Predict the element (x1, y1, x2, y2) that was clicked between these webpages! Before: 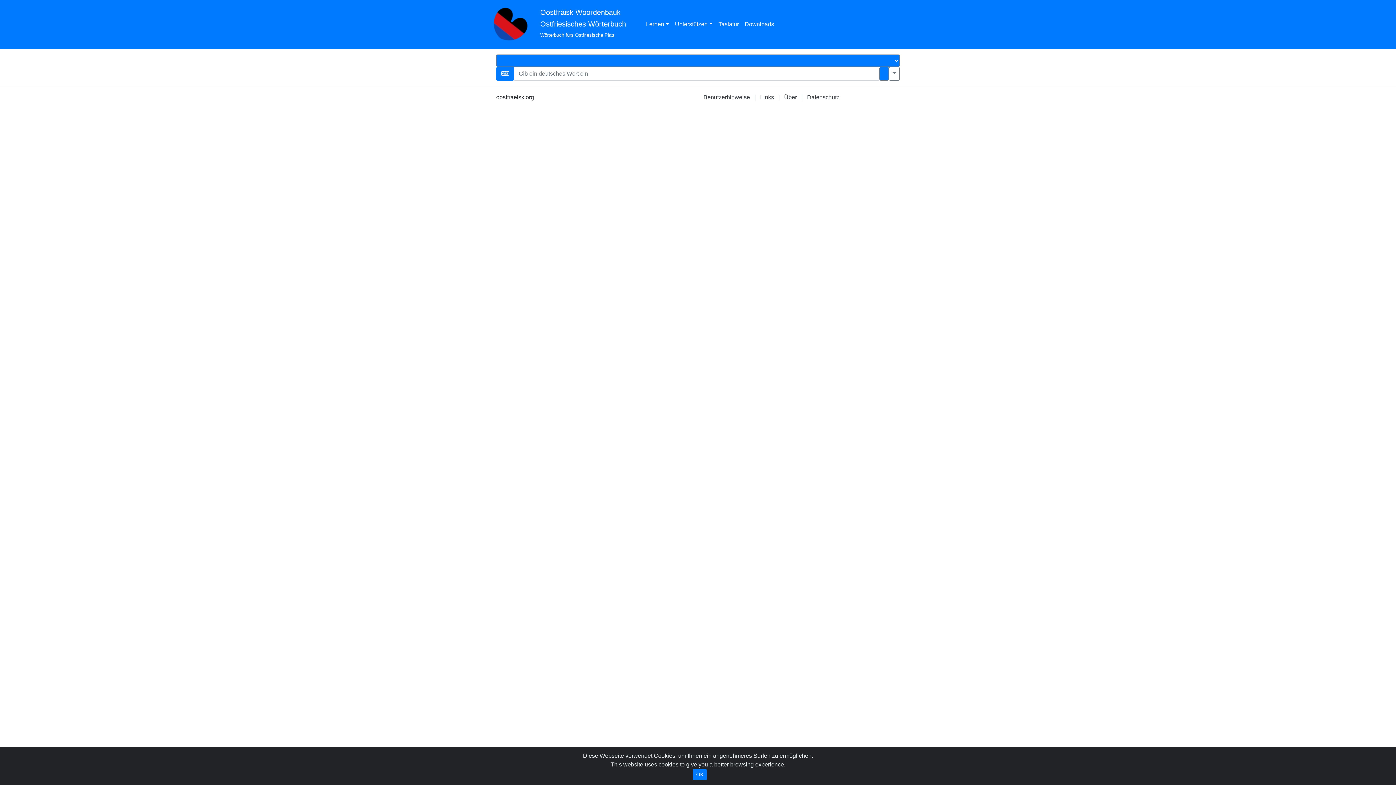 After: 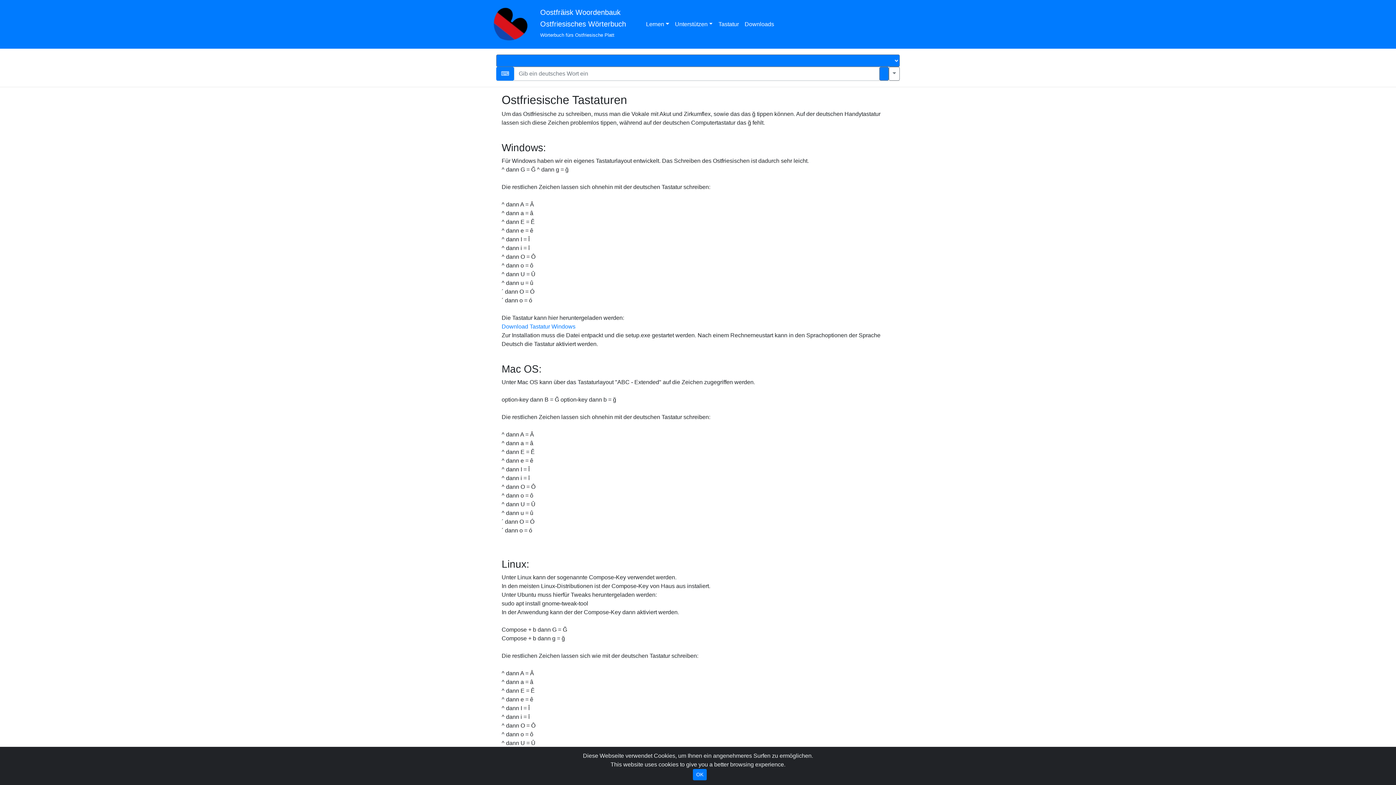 Action: bbox: (715, 17, 741, 31) label: Tastatur